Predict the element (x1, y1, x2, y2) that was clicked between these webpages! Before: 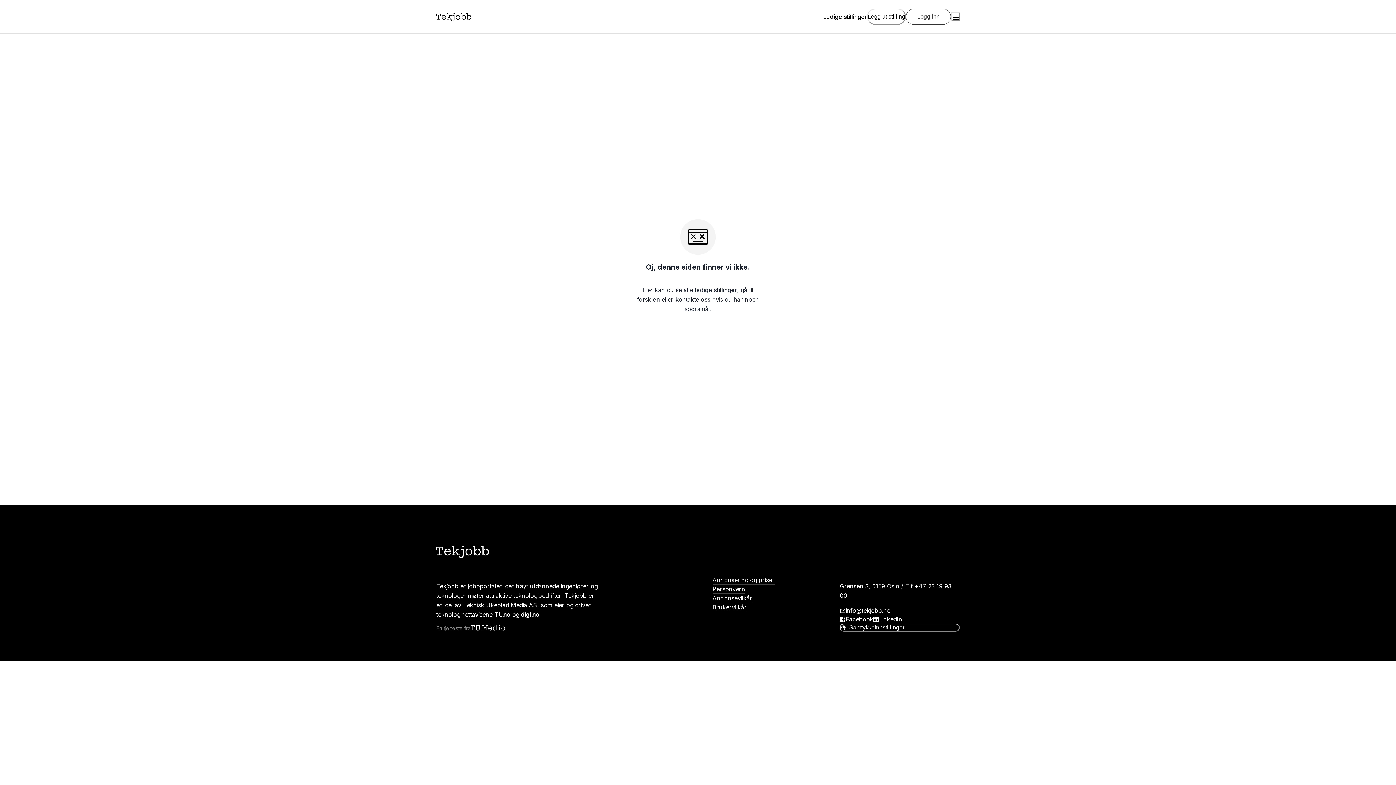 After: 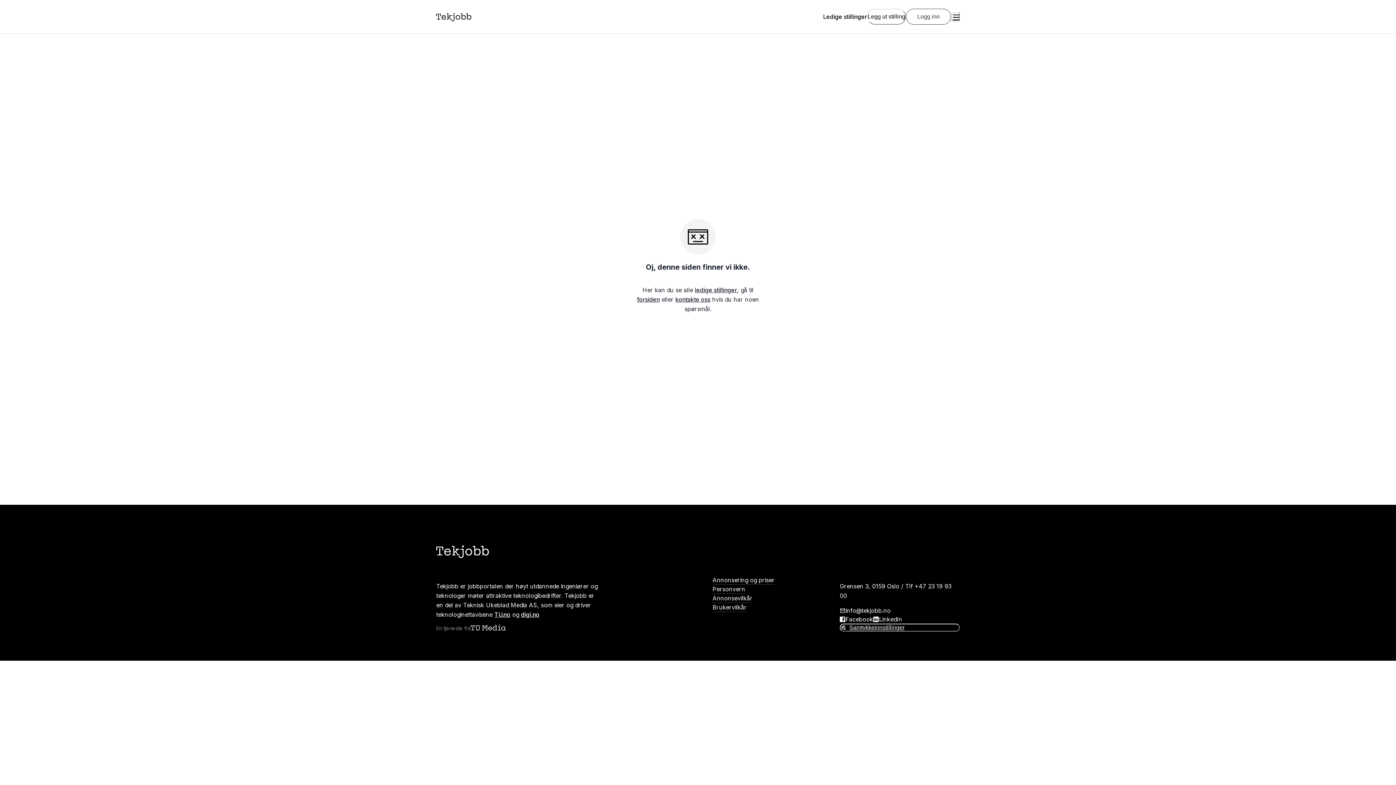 Action: bbox: (840, 623, 960, 631) label: Samtykkeinnstillinger